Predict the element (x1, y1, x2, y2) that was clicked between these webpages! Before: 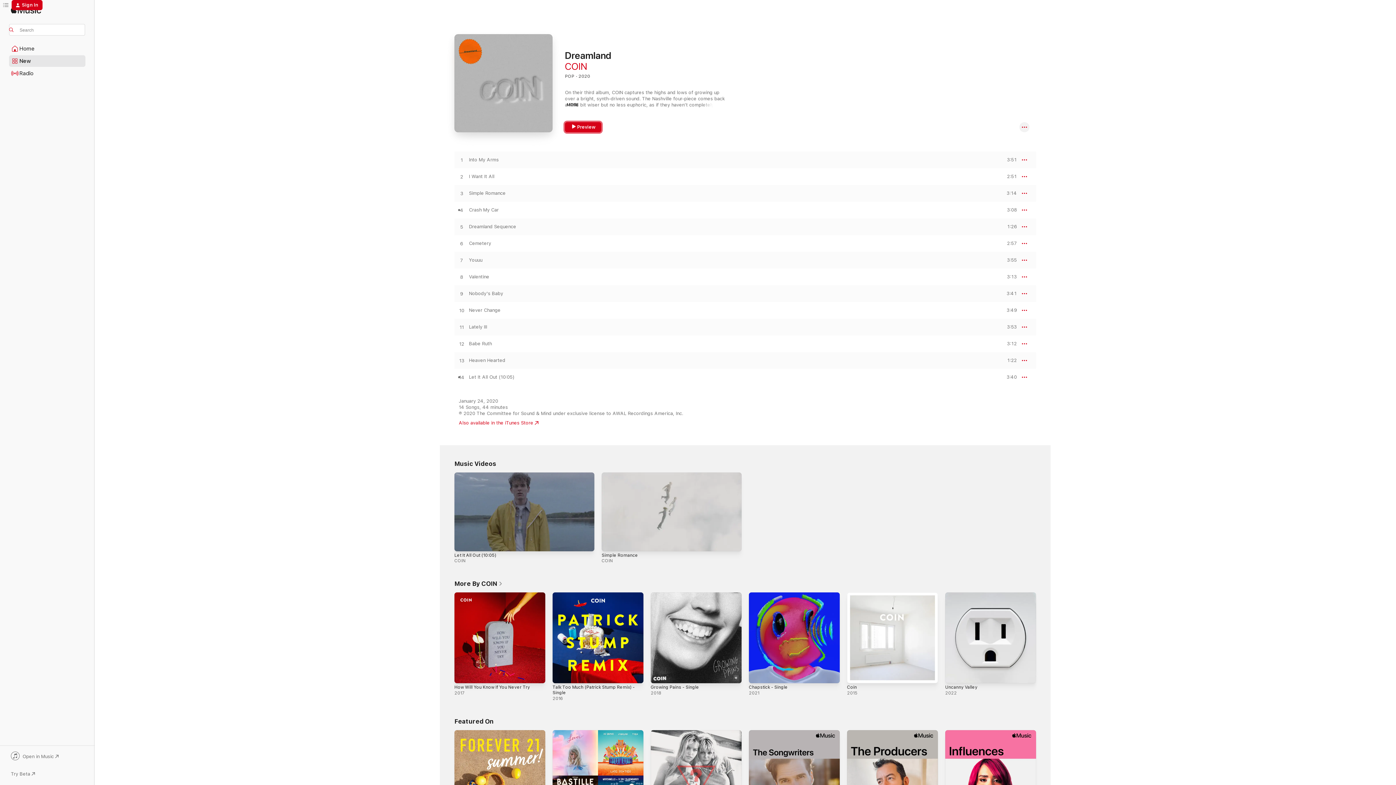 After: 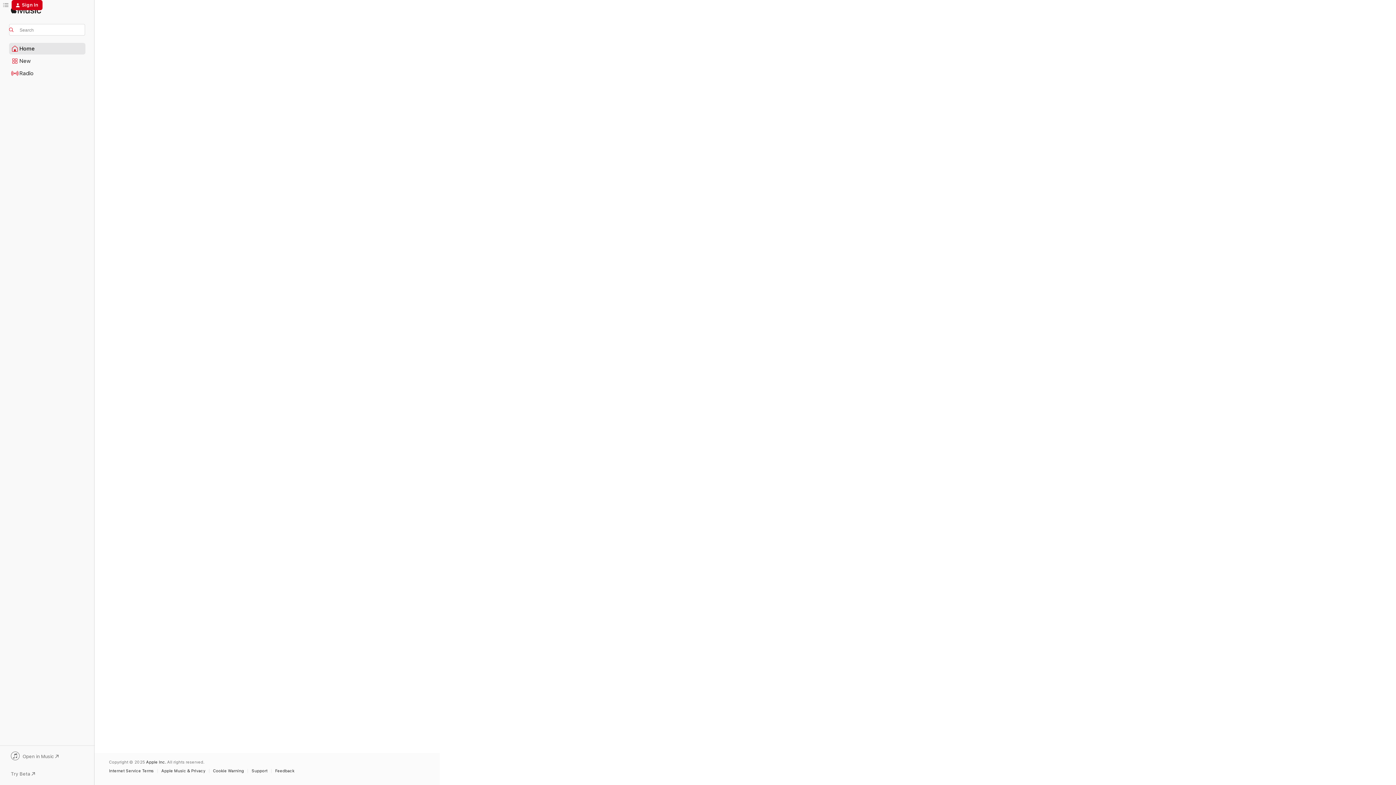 Action: label: Home bbox: (9, 43, 85, 54)